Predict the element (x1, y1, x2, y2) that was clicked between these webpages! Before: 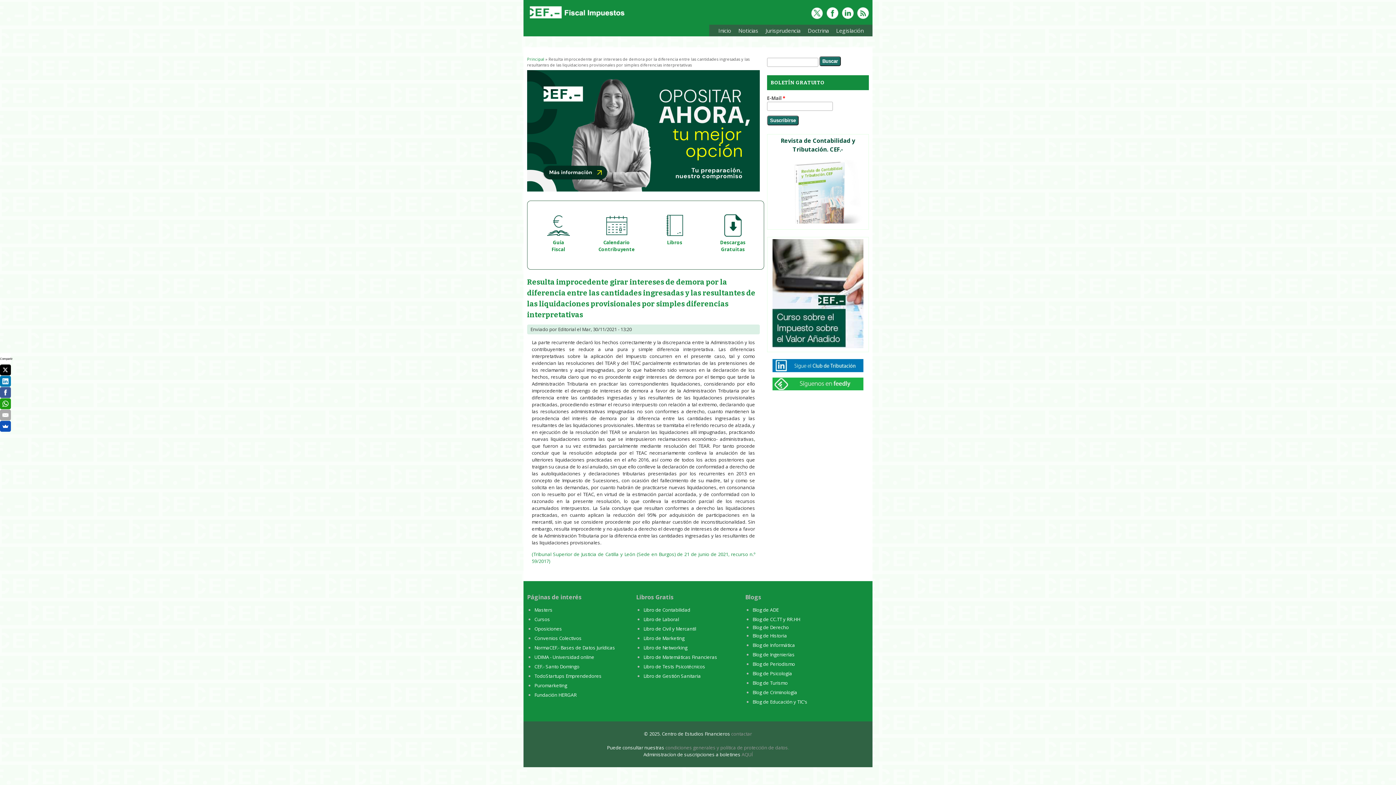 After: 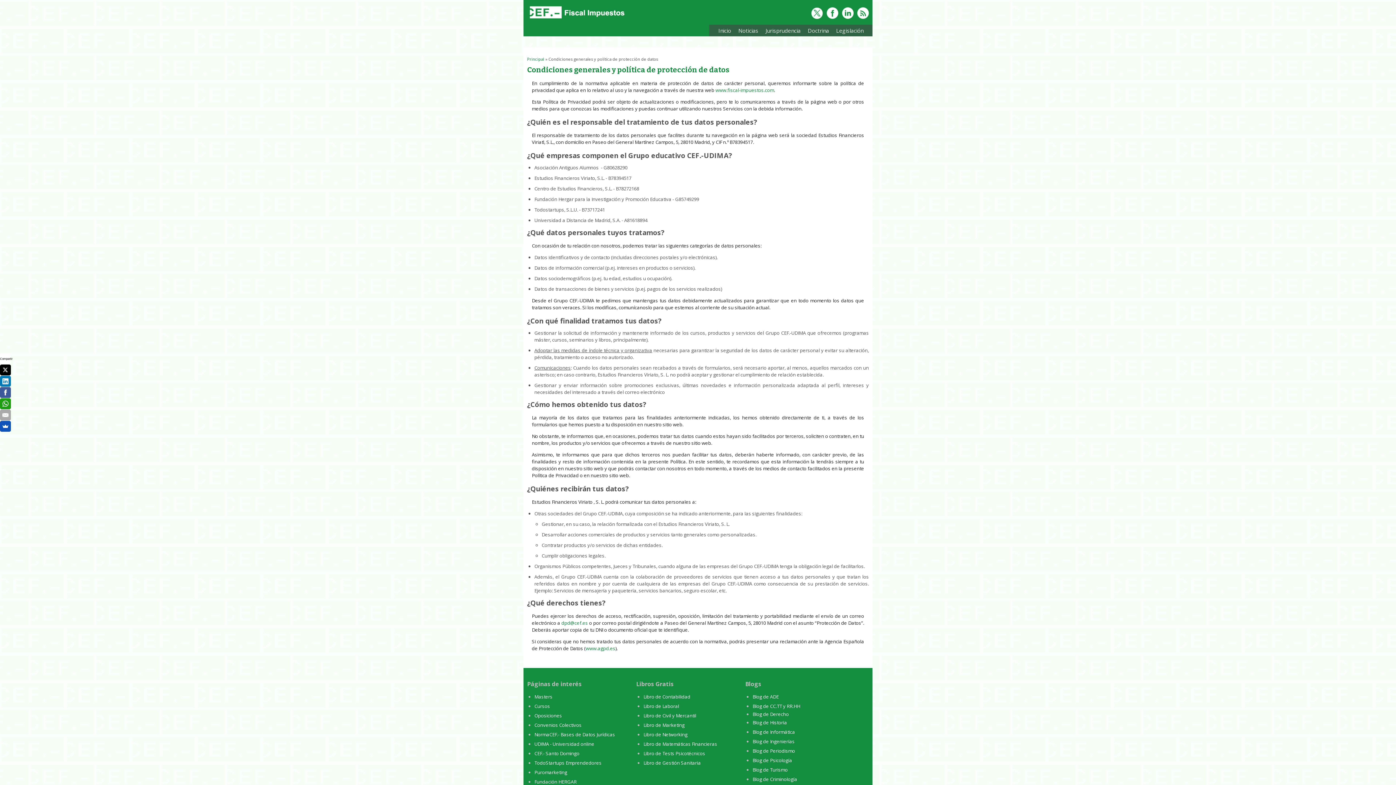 Action: bbox: (665, 744, 788, 751) label: condiciones generales y política de protección de datos